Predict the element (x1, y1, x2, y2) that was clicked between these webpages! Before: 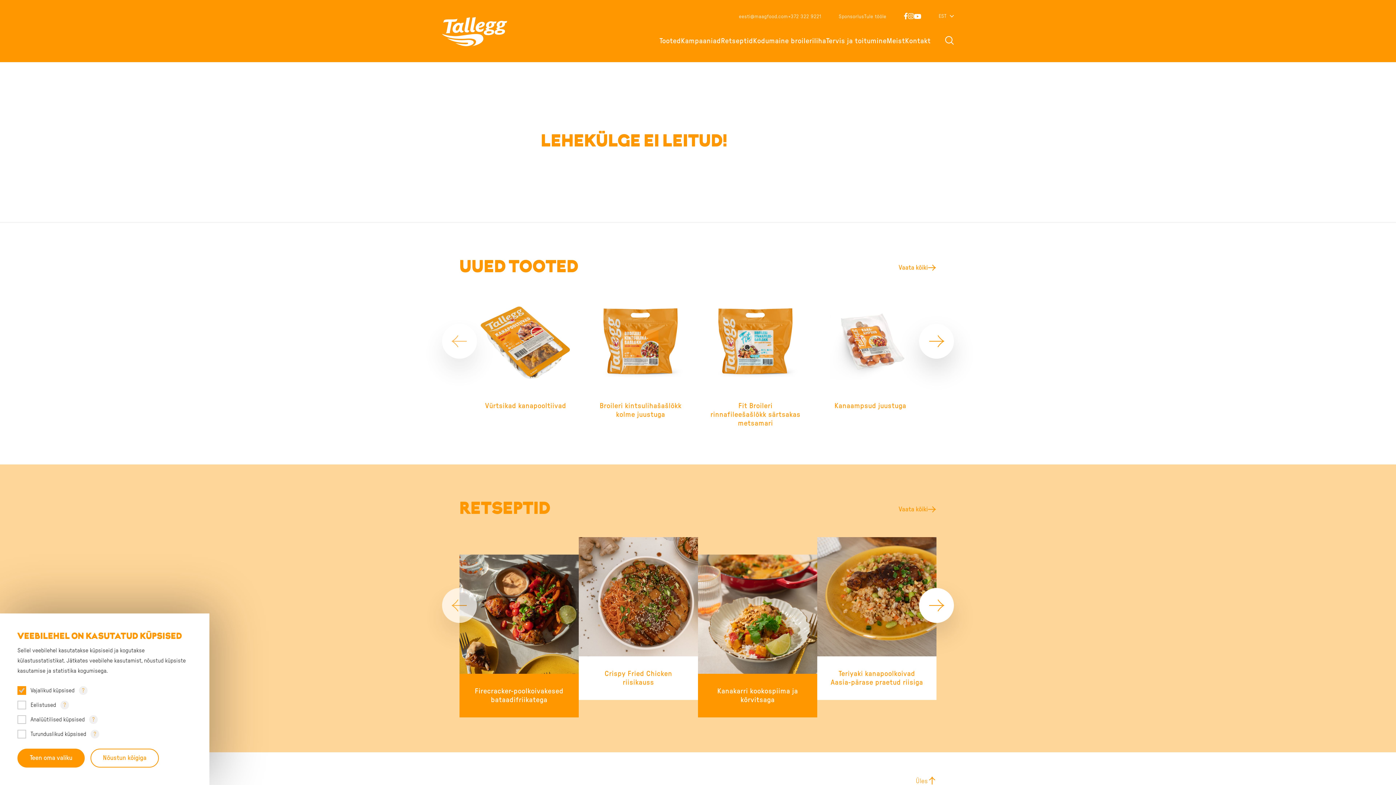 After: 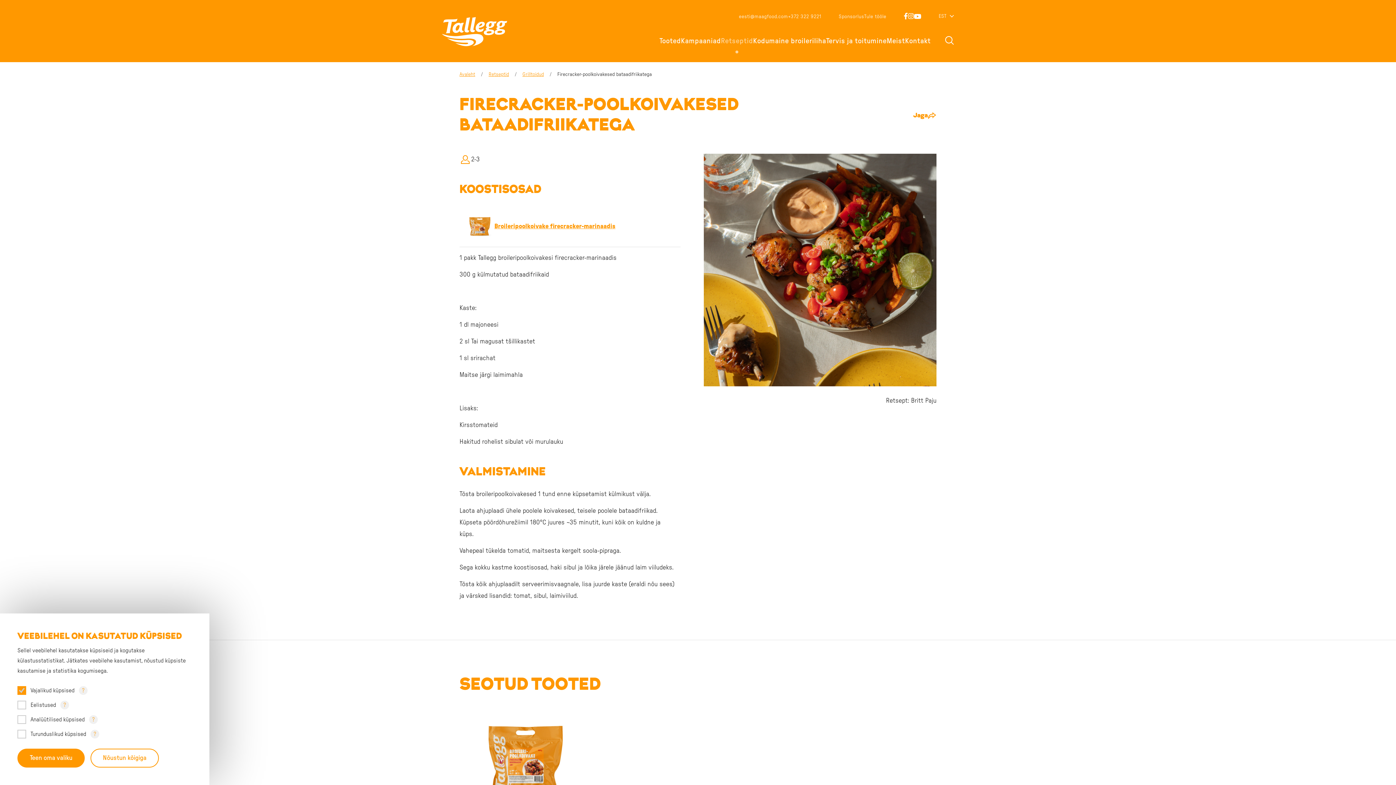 Action: bbox: (459, 554, 578, 717) label: Firecracker-poolkoivakesed bataadifriikatega